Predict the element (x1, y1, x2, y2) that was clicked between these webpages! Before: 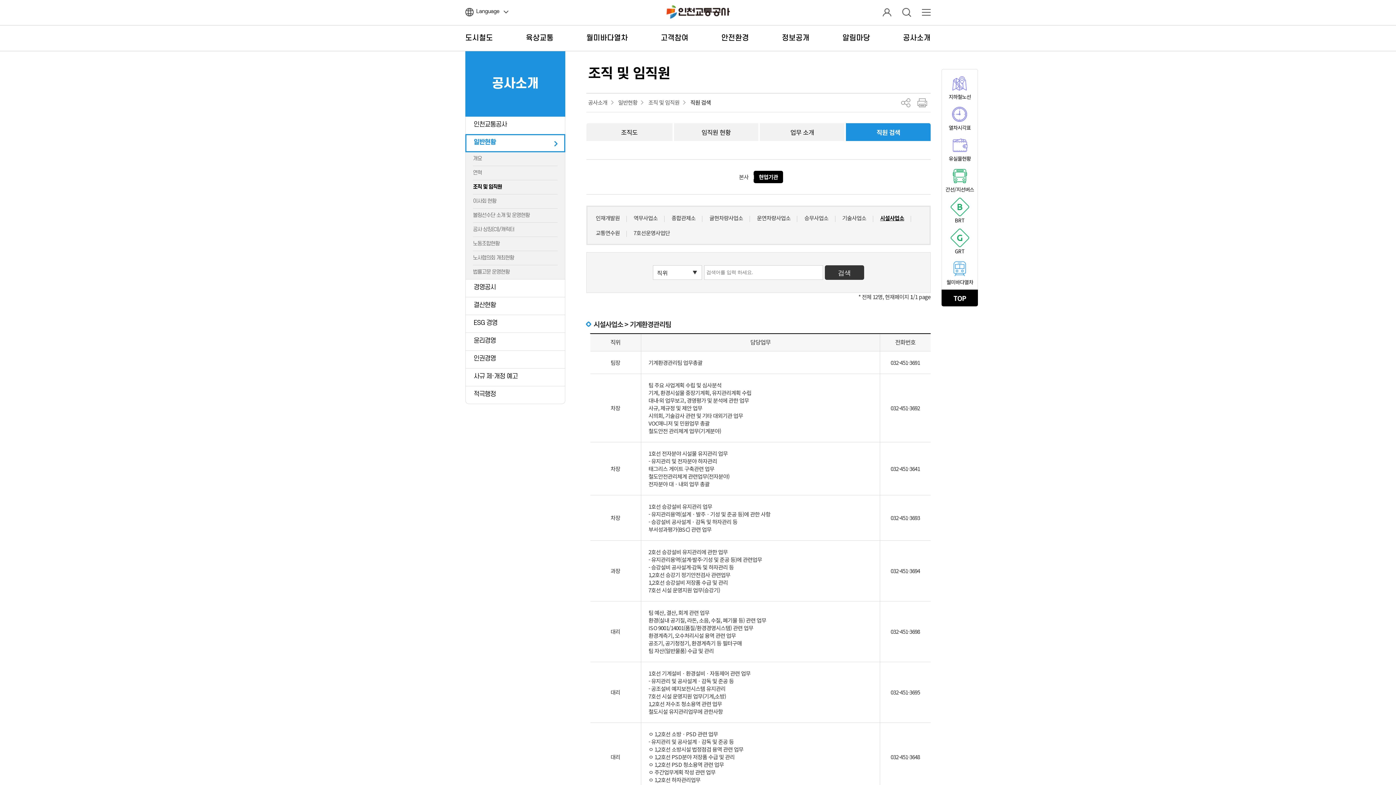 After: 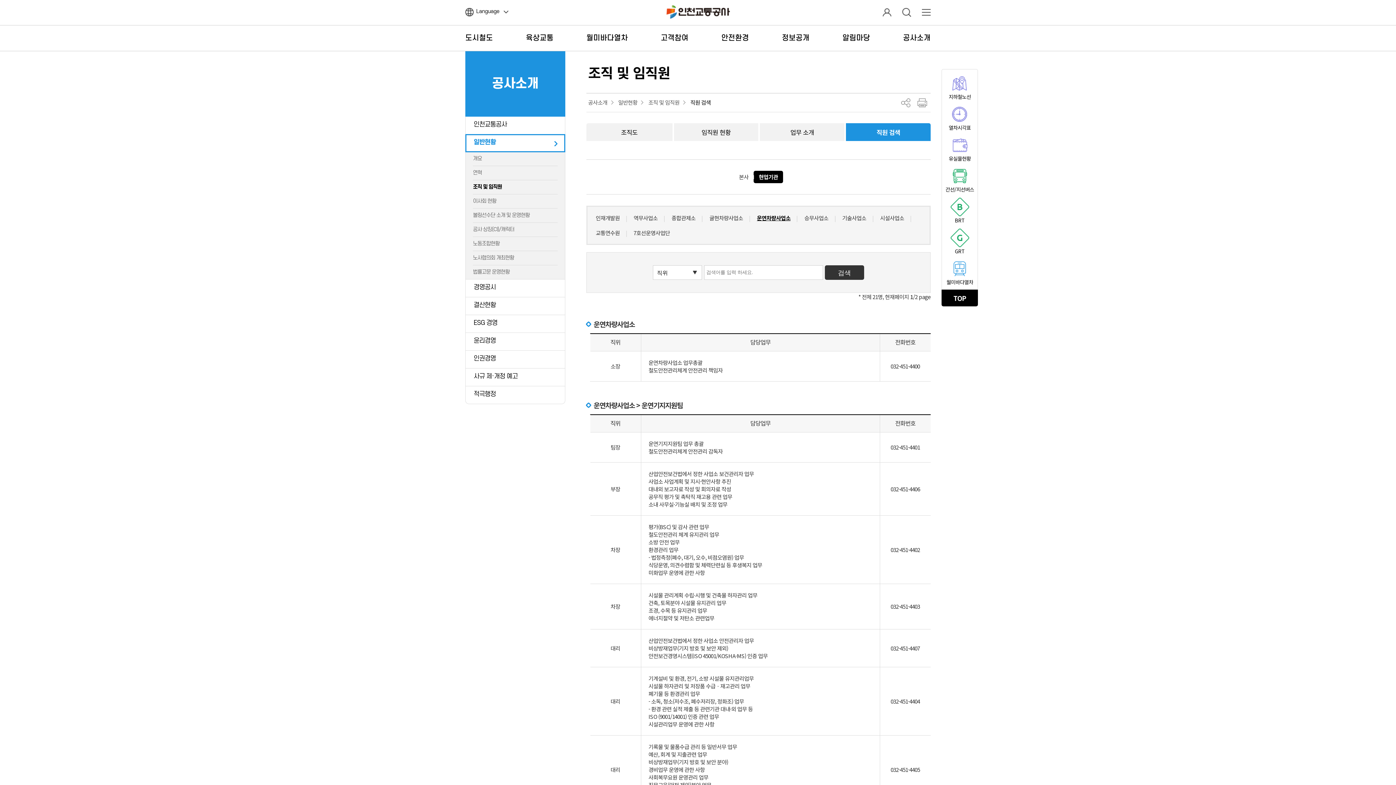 Action: label: 운연차량사업소 bbox: (750, 210, 797, 225)